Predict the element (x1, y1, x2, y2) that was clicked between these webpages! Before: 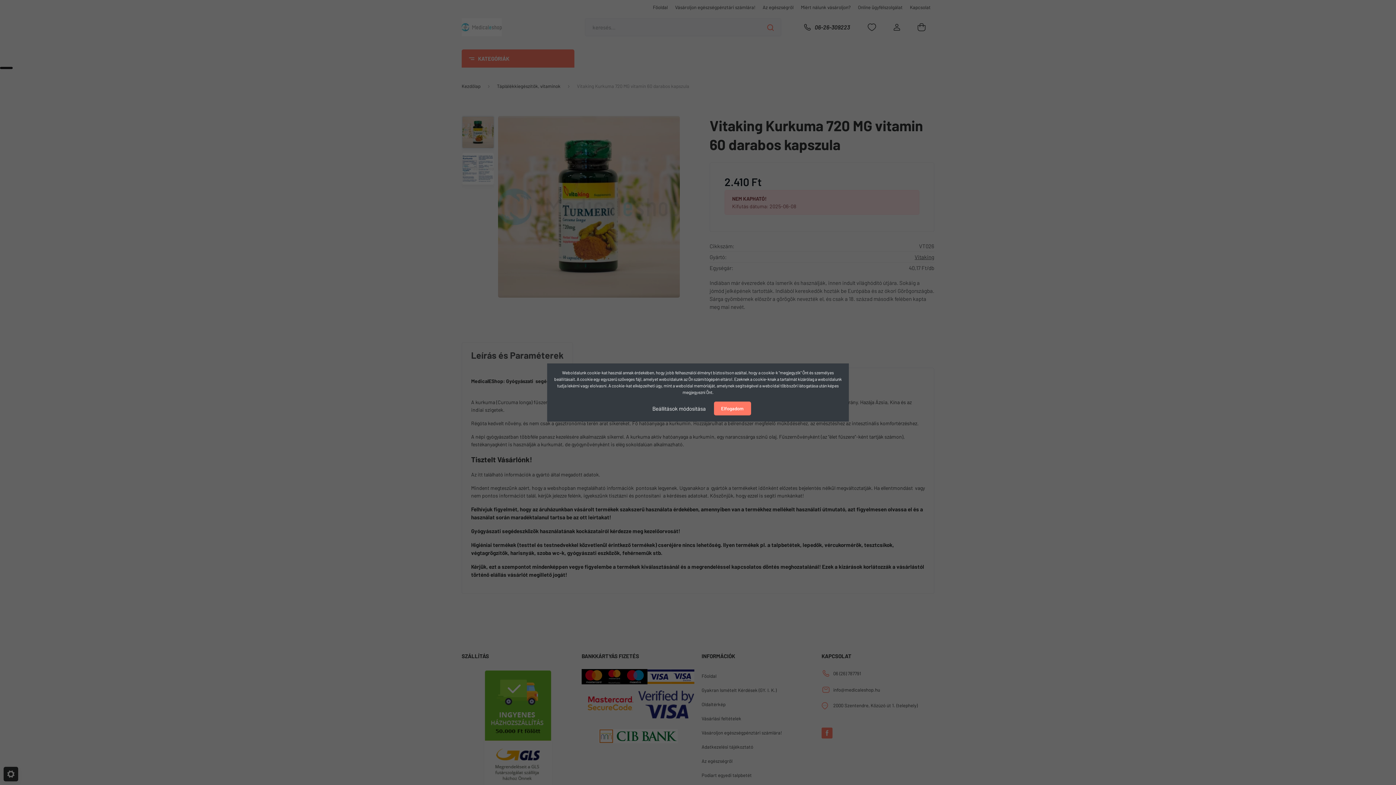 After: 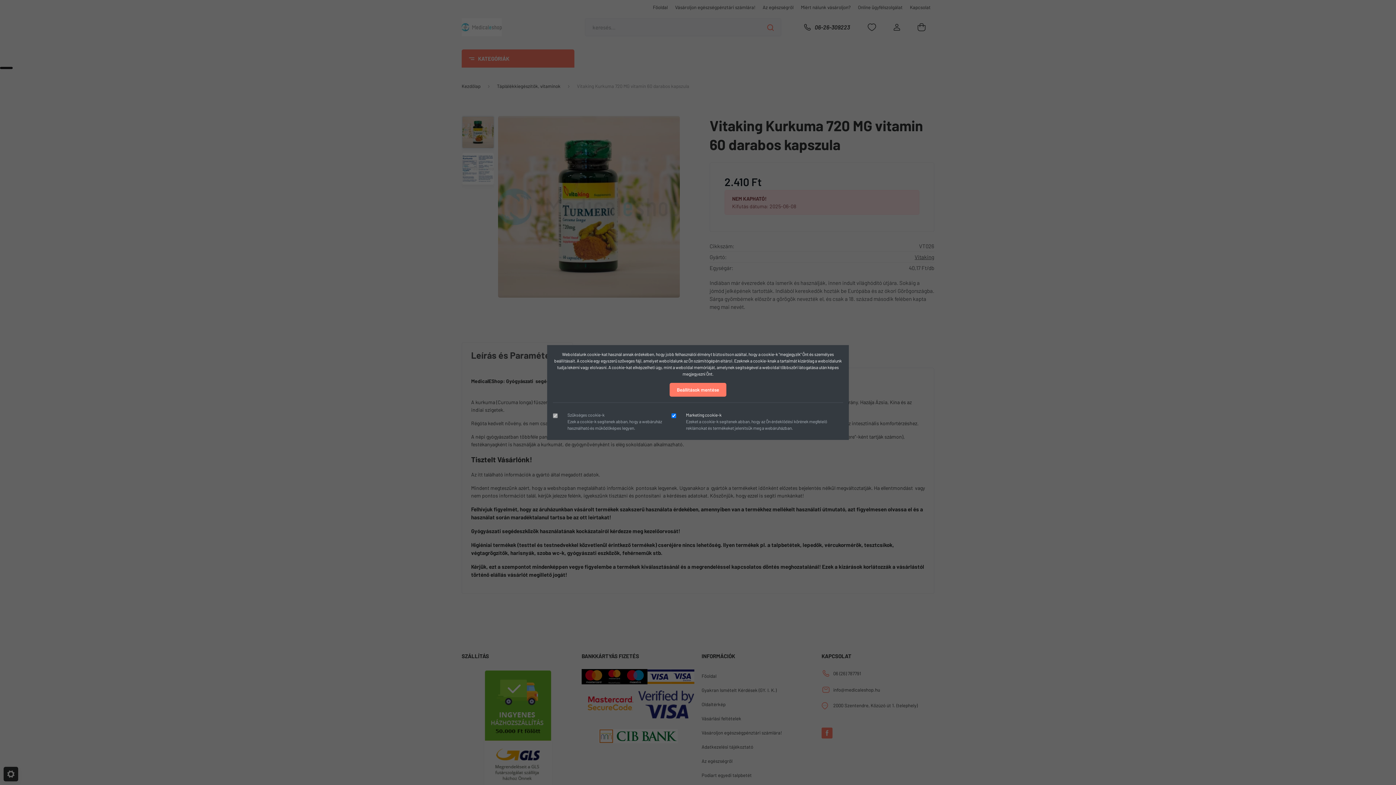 Action: label: Beállítások módosítása bbox: (645, 401, 713, 416)